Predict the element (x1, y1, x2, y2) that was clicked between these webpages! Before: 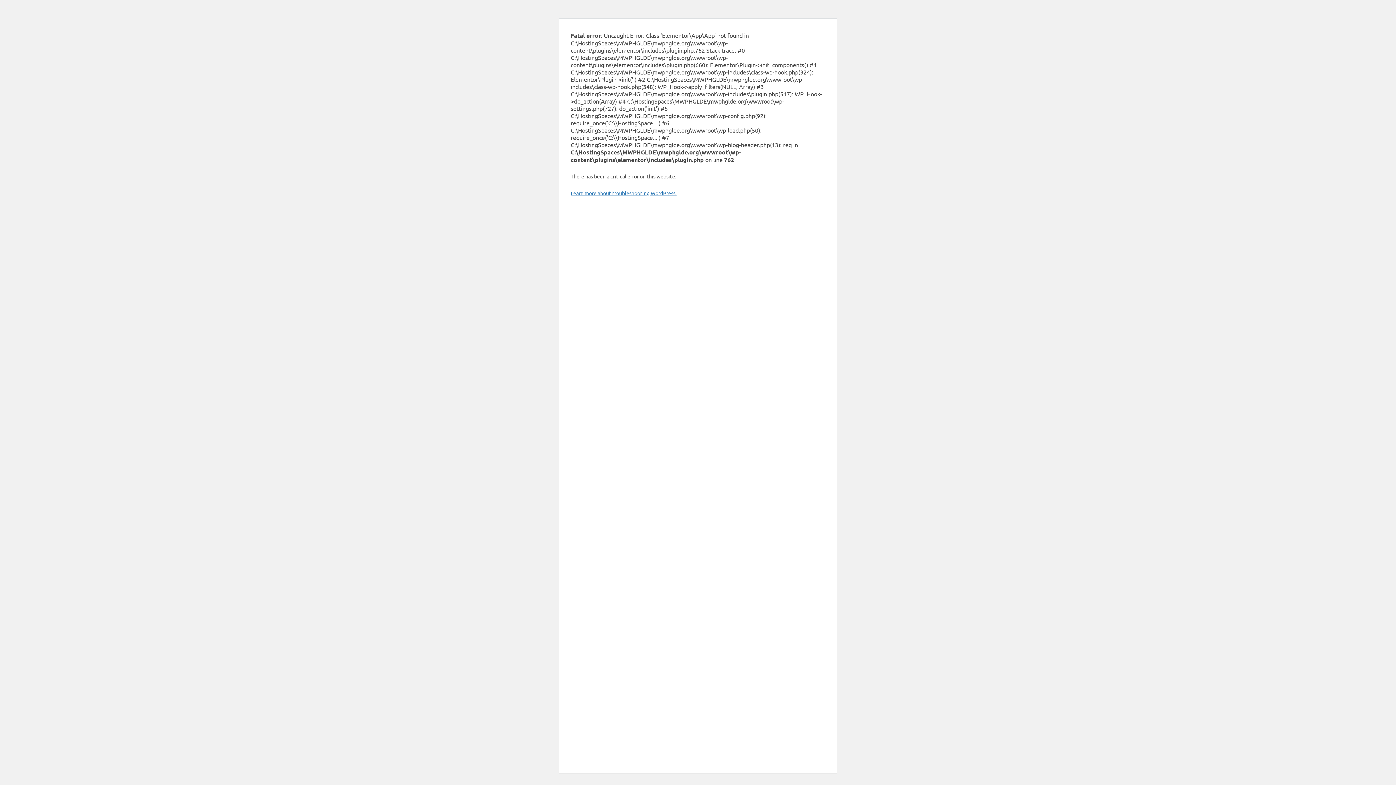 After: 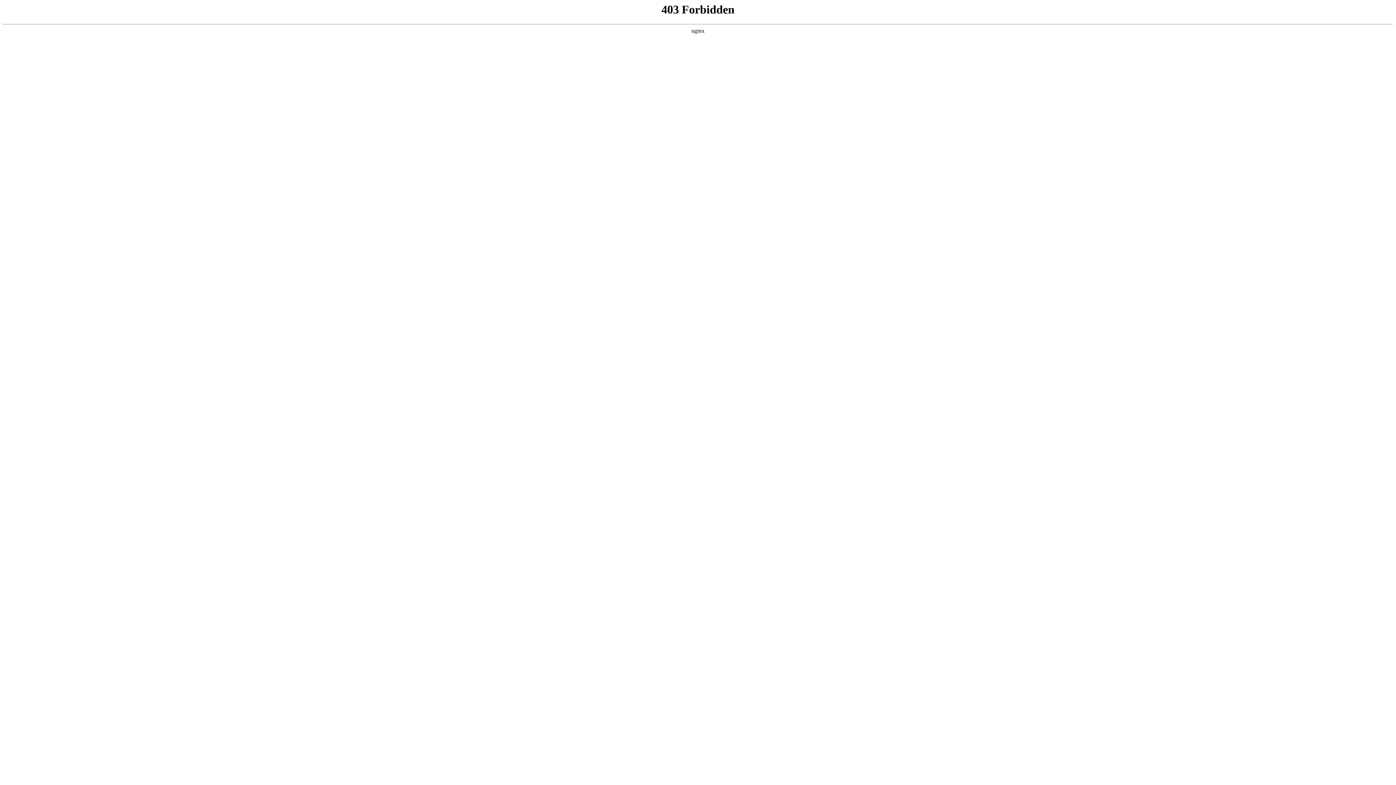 Action: label: Learn more about troubleshooting WordPress. bbox: (570, 189, 676, 196)